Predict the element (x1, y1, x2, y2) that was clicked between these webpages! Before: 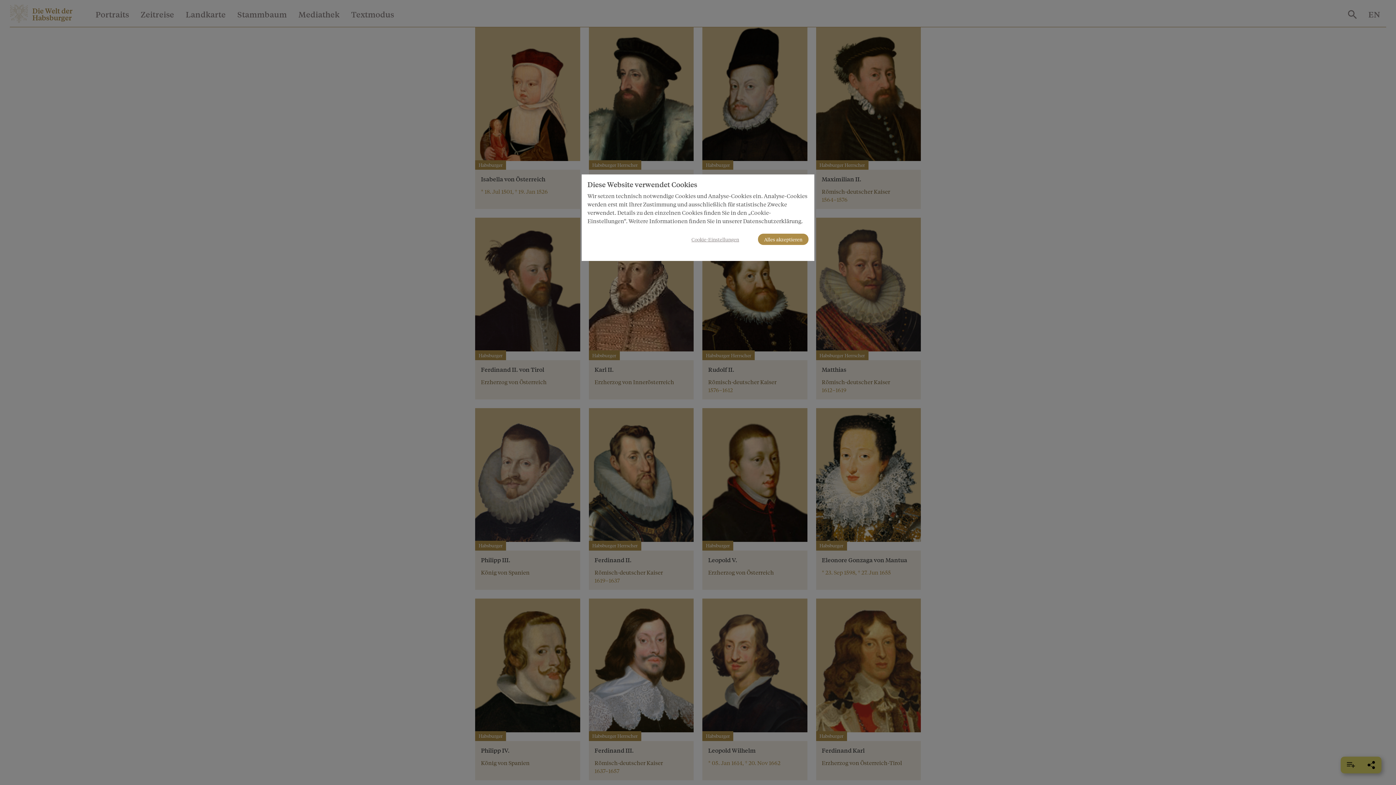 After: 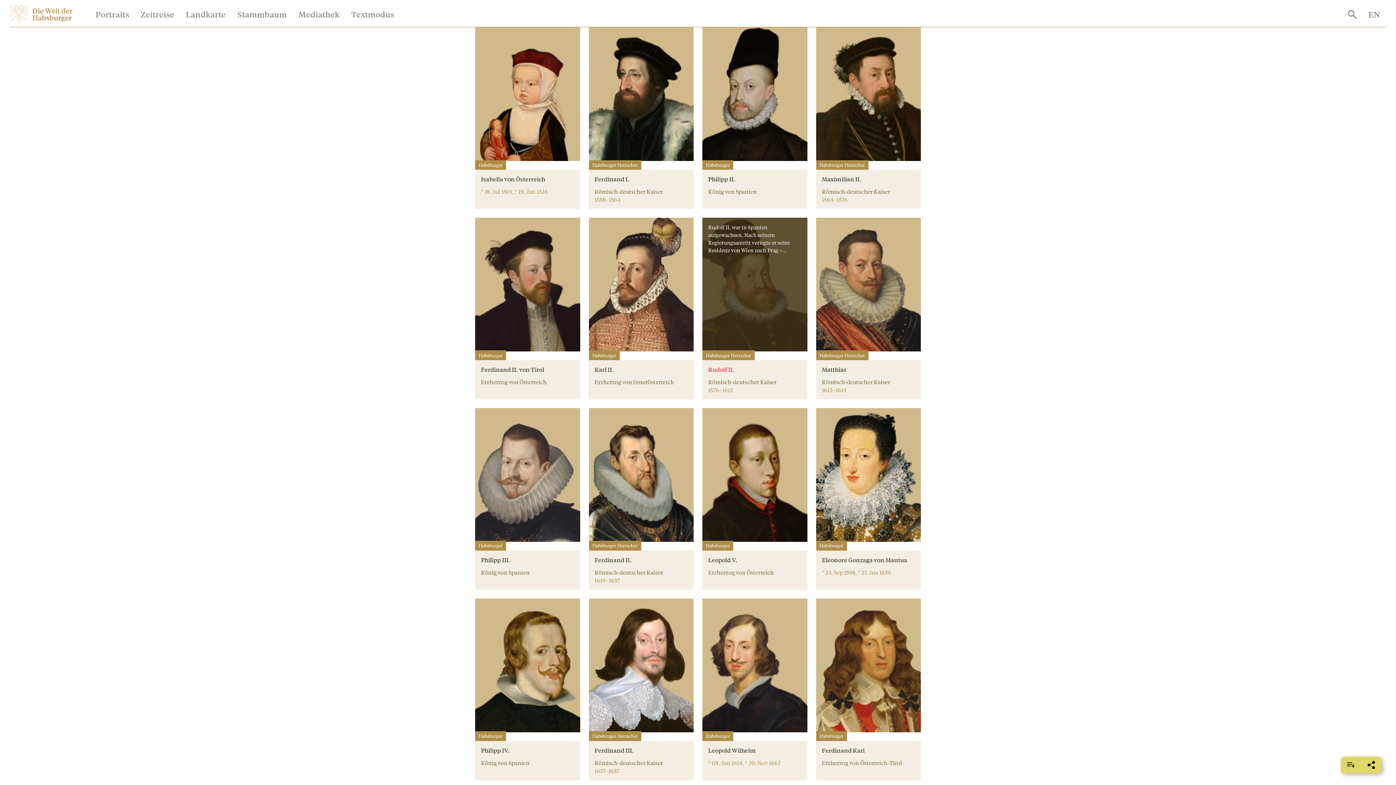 Action: label: Alles akzeptieren bbox: (758, 233, 808, 245)